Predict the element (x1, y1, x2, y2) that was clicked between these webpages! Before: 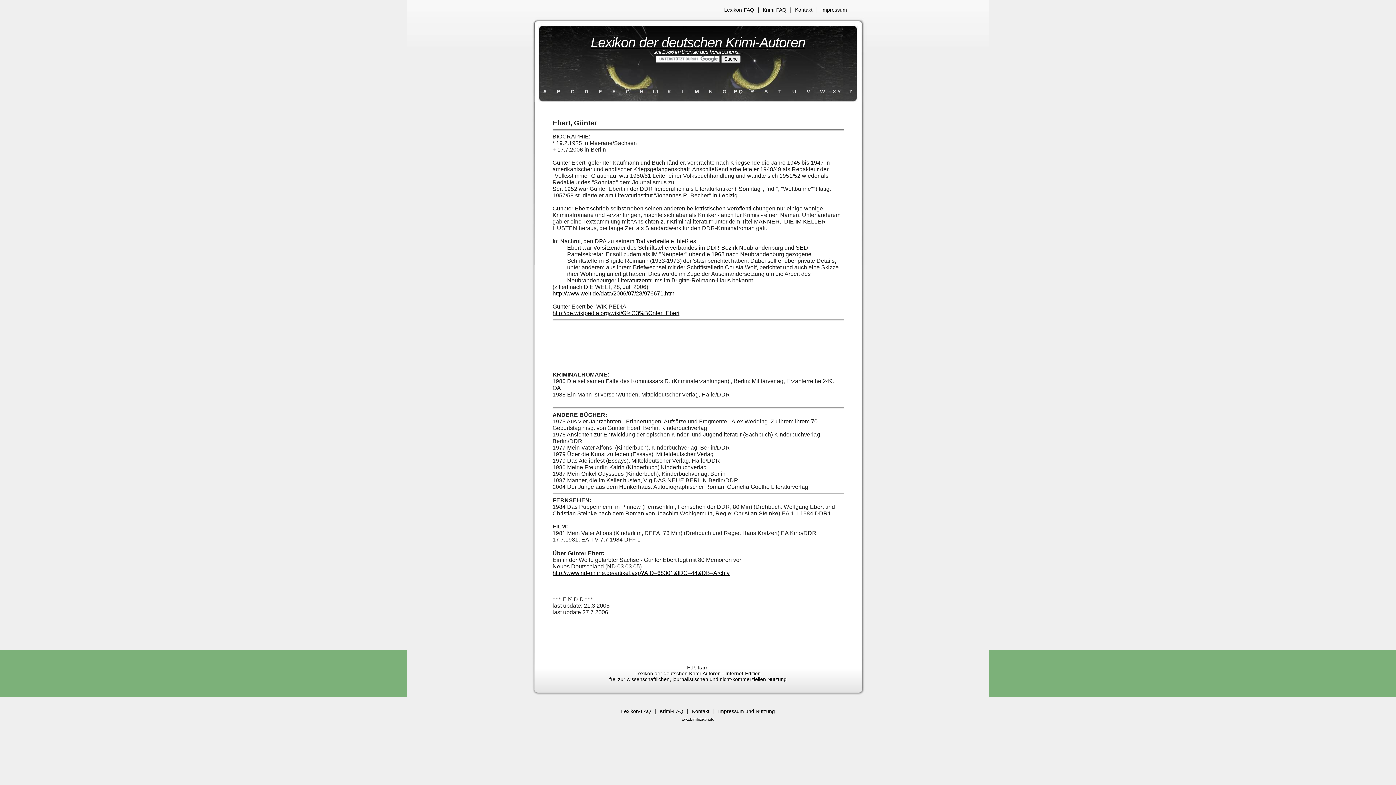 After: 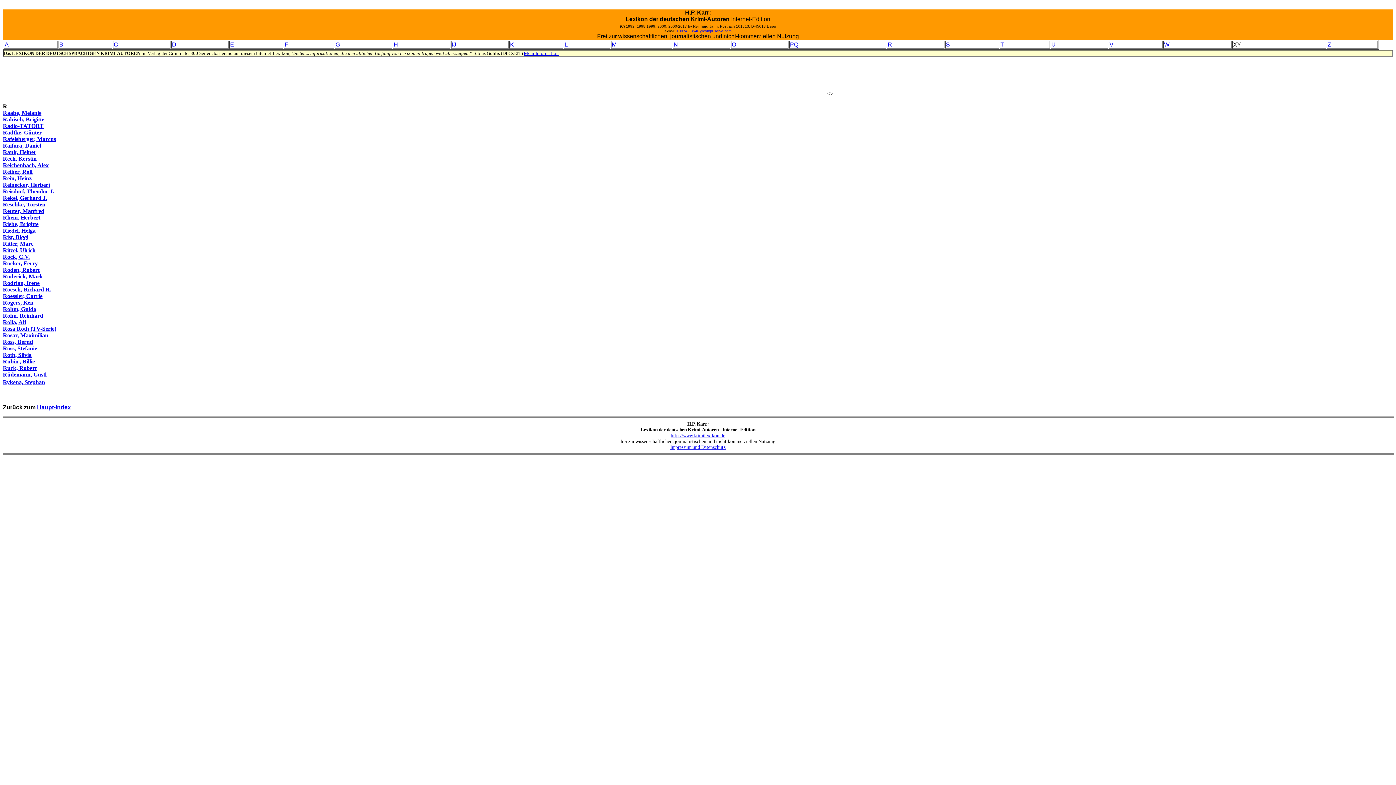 Action: bbox: (745, 85, 759, 97) label: R